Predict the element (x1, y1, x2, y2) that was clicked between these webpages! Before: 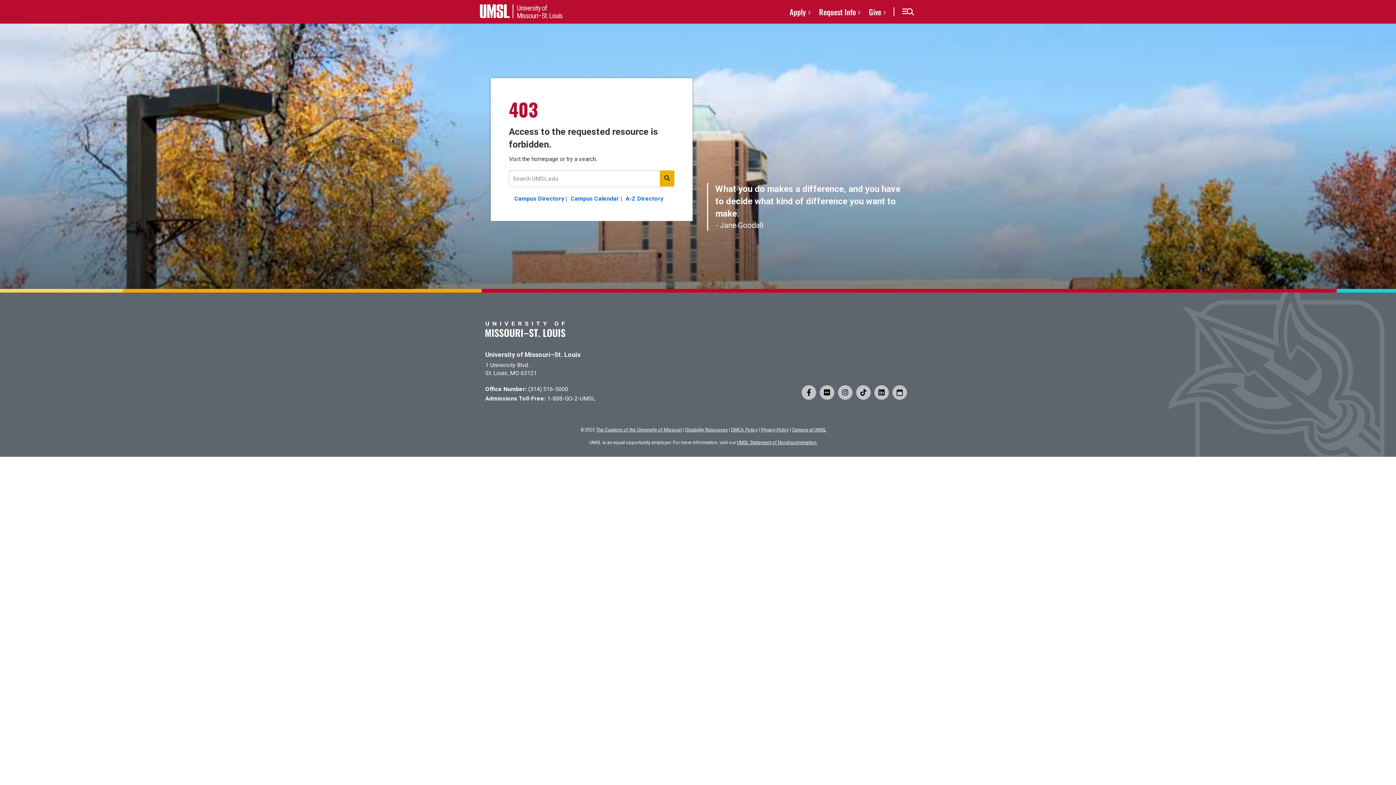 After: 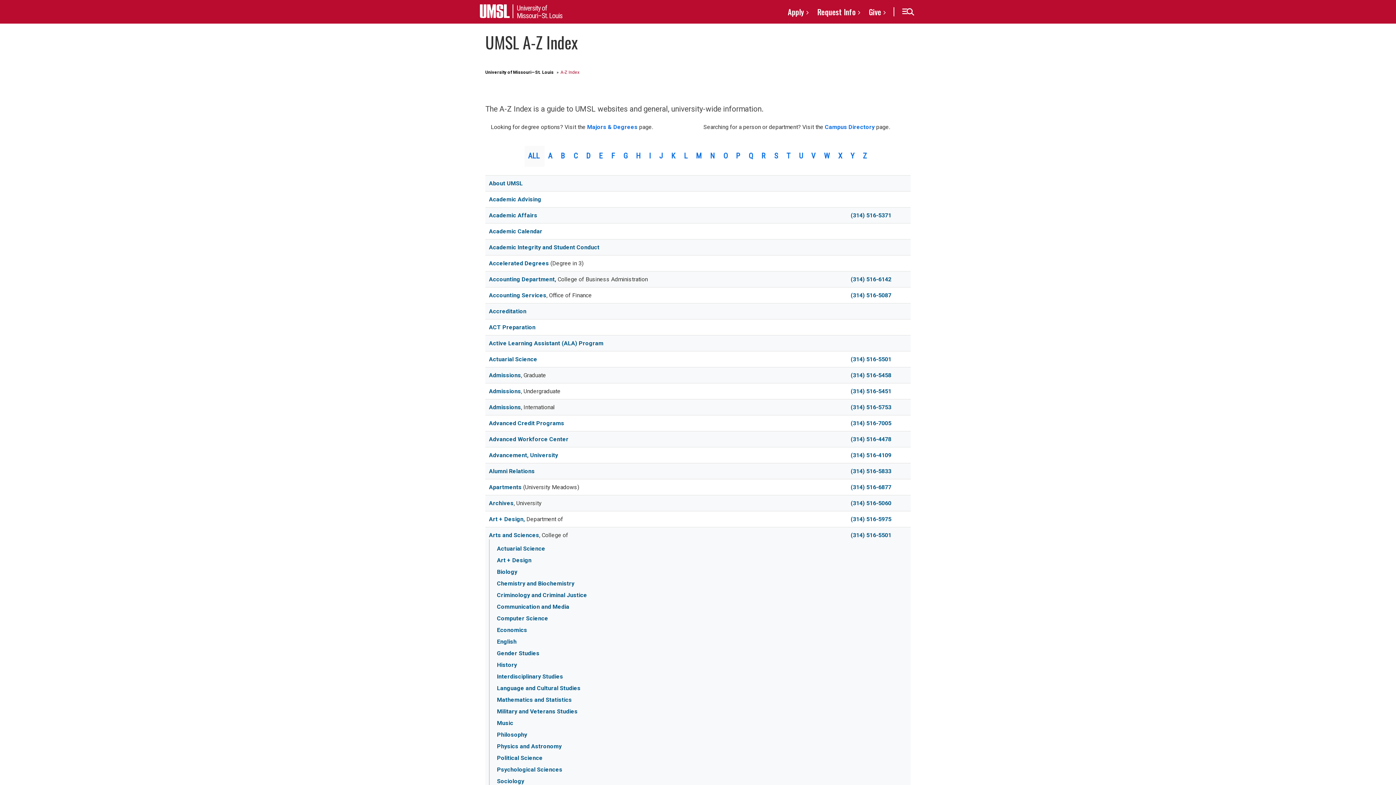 Action: label: A-Z Directory bbox: (625, 194, 667, 202)